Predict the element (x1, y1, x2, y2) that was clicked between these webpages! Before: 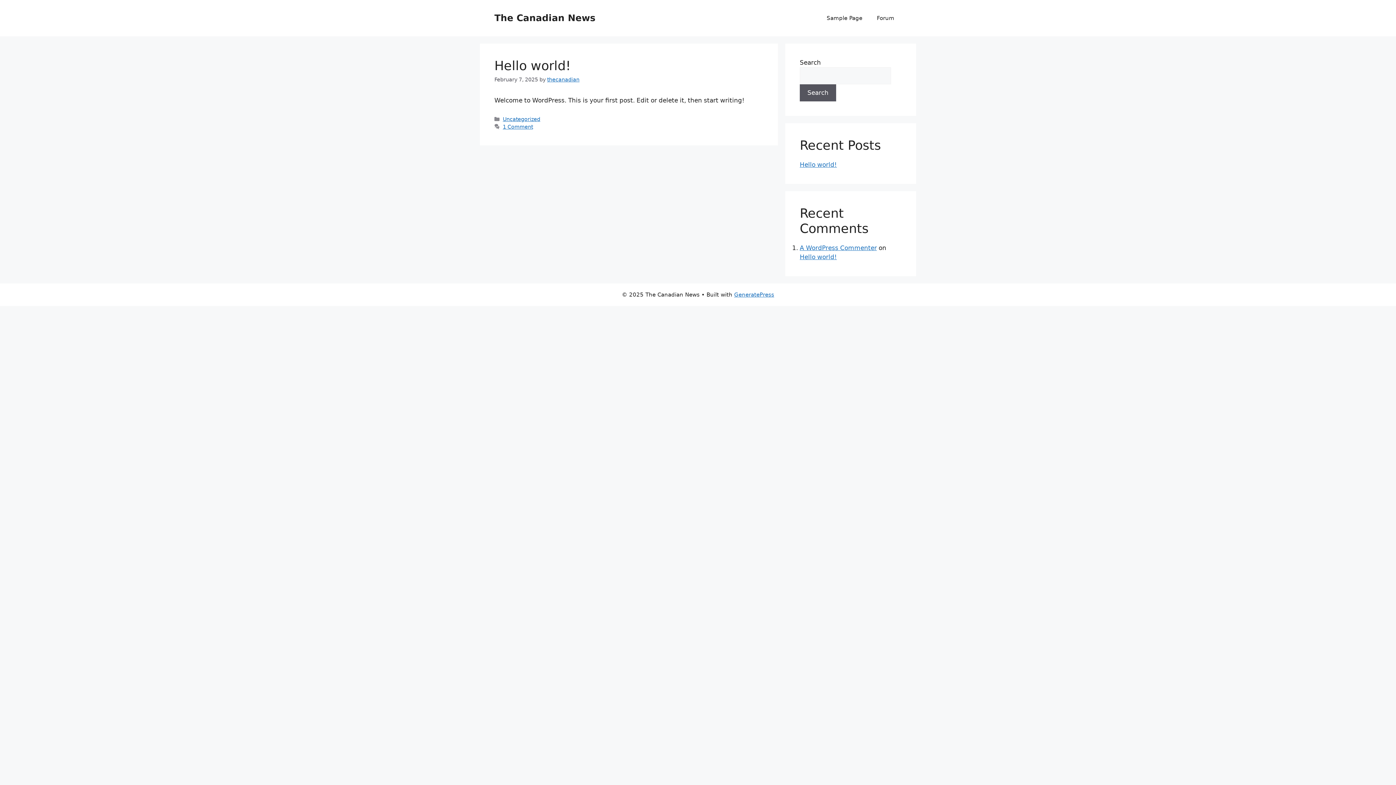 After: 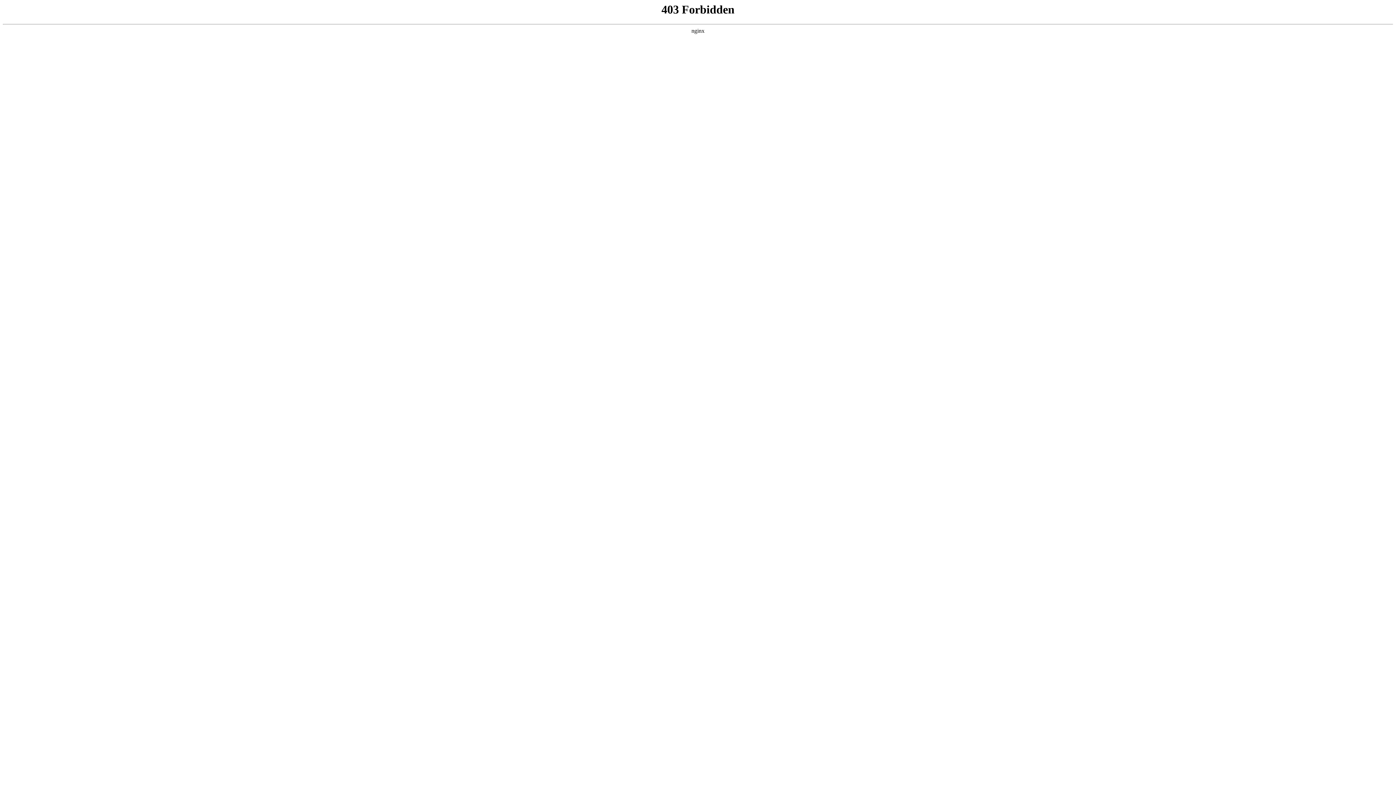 Action: label: A WordPress Commenter bbox: (800, 244, 877, 251)